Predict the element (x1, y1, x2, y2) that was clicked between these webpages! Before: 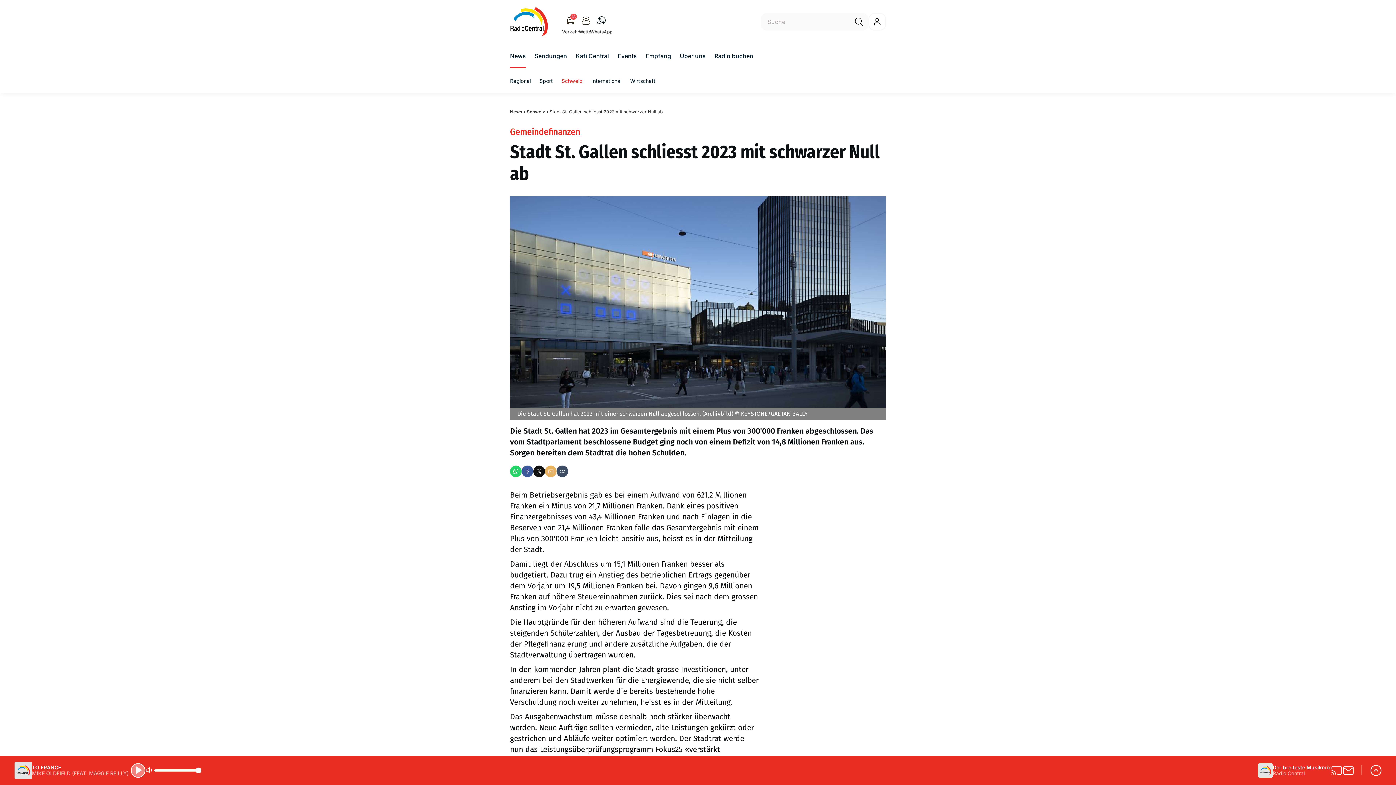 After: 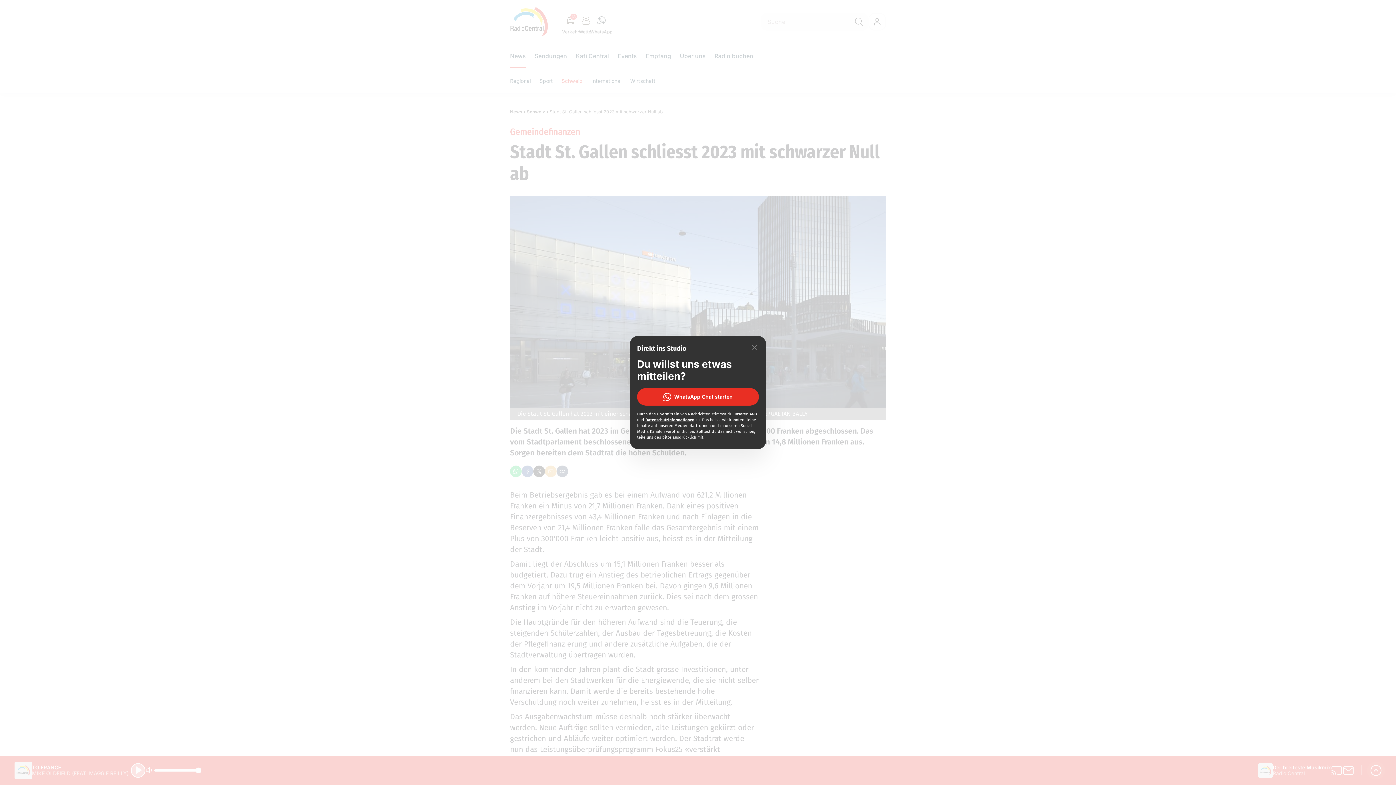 Action: label: WhatsApp bbox: (590, 10, 612, 33)